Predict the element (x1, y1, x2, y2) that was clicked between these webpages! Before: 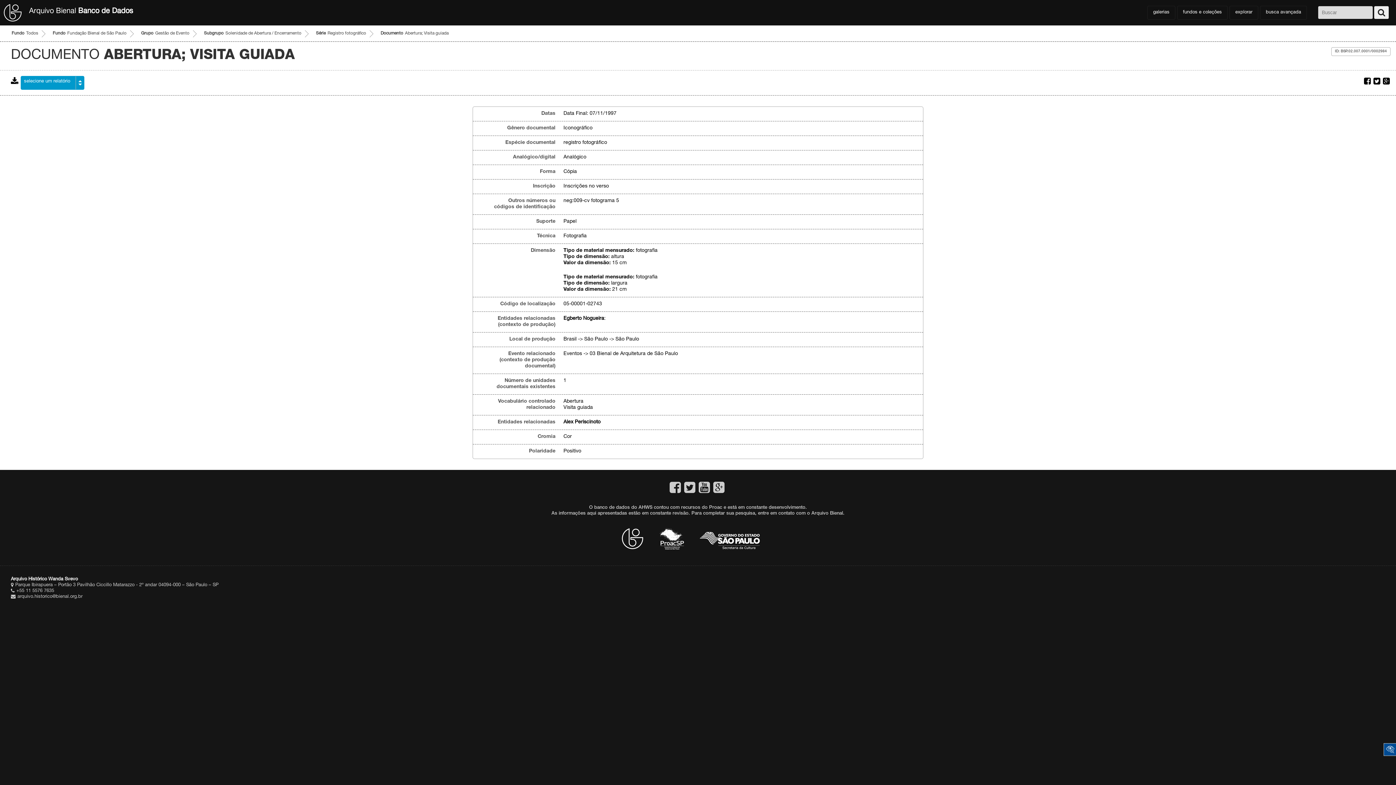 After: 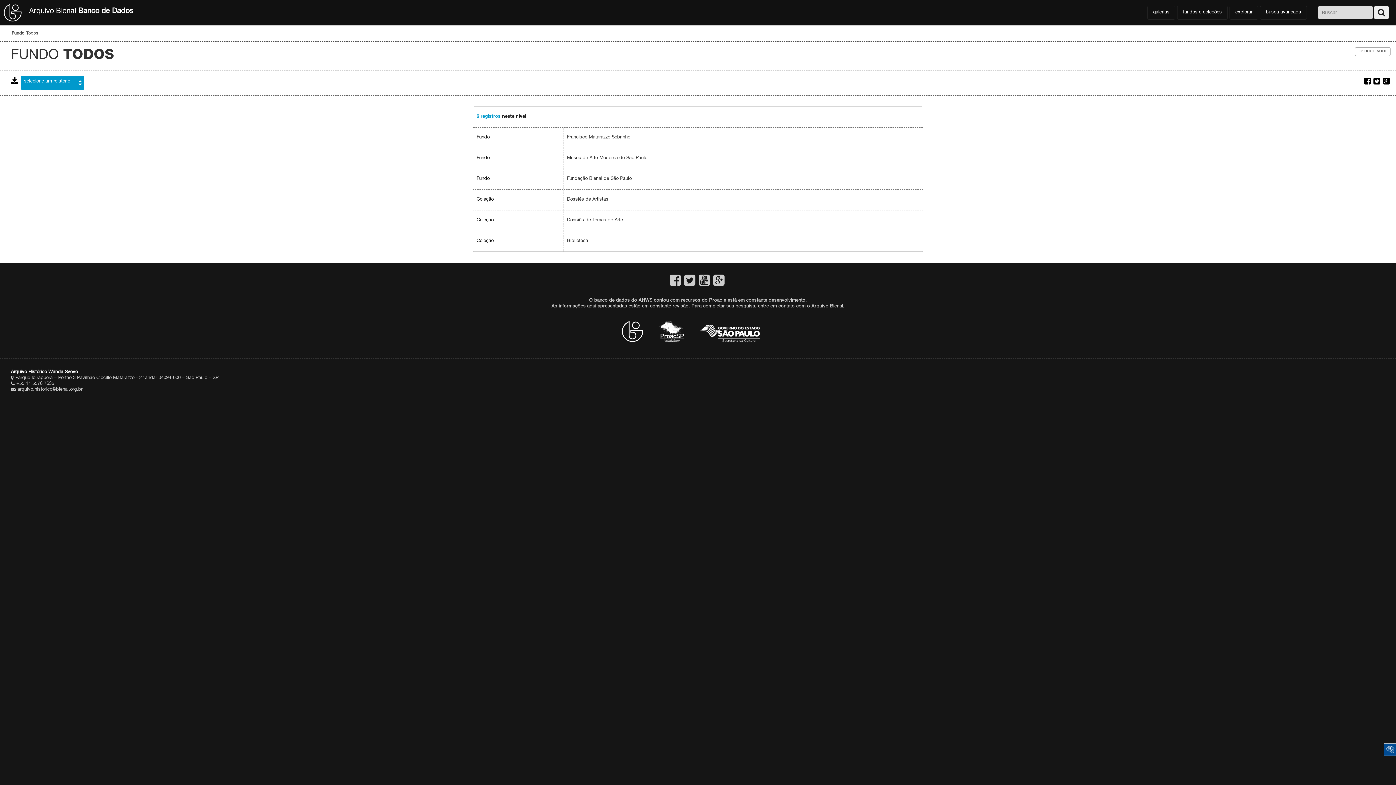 Action: bbox: (1183, 10, 1222, 14) label: fundos e coleções